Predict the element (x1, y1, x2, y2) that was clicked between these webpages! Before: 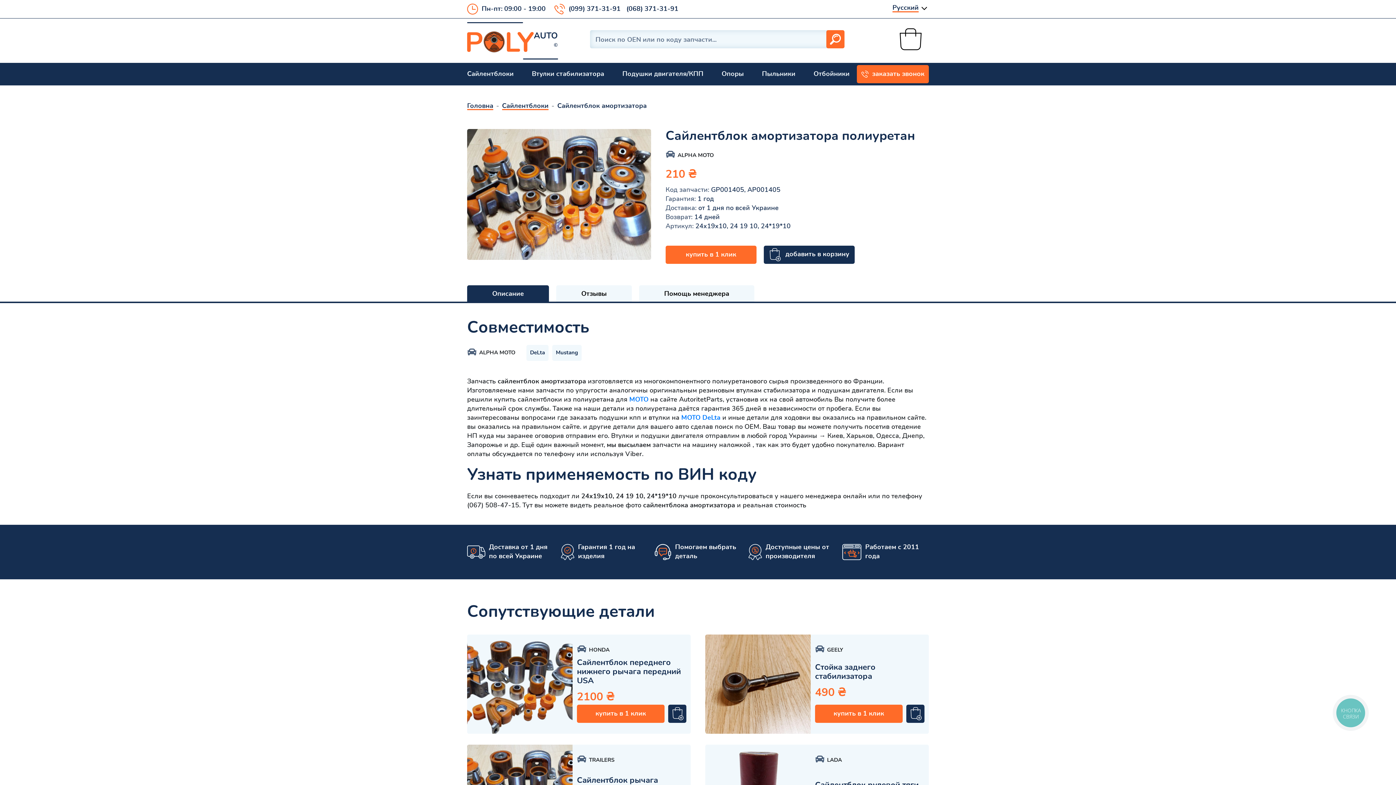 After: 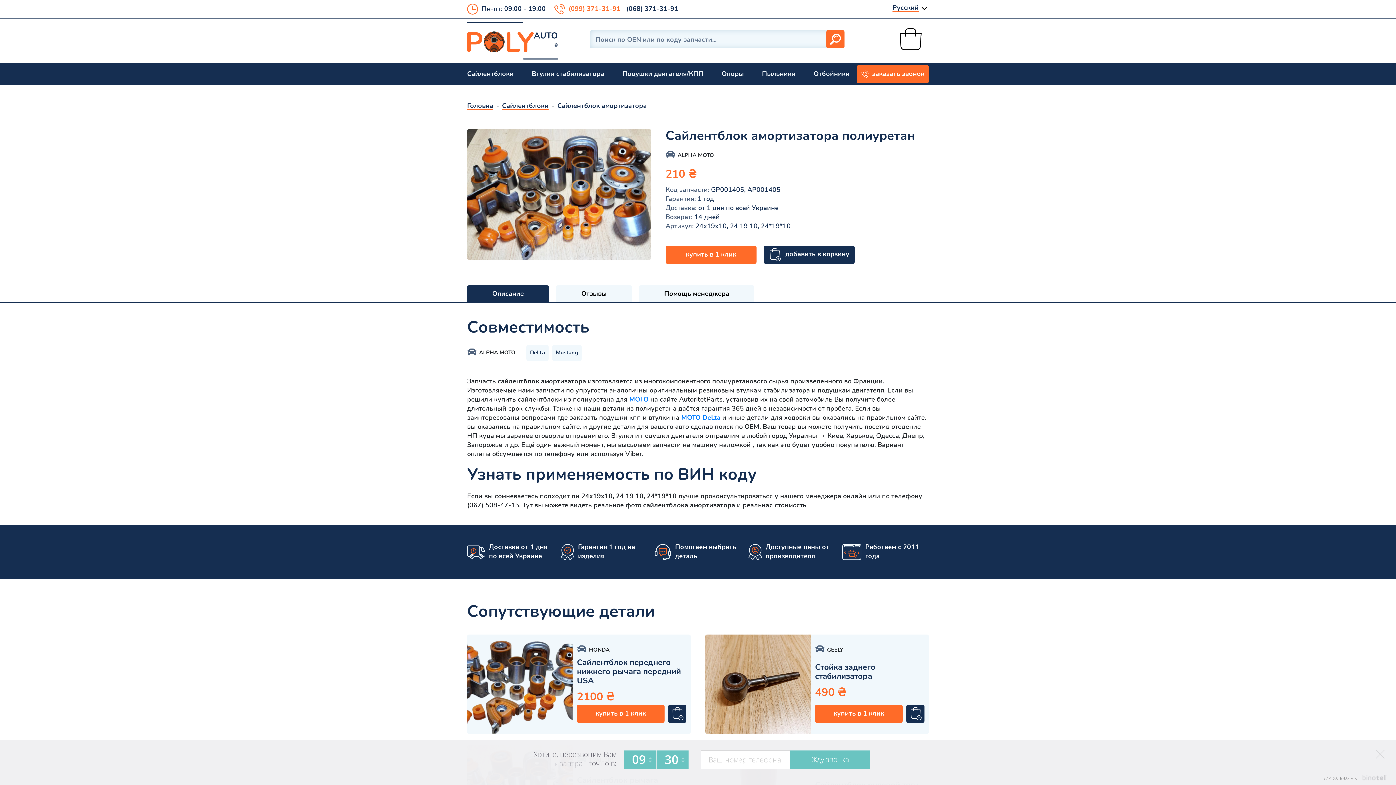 Action: label: (099) 371-31-91 bbox: (568, 4, 620, 13)